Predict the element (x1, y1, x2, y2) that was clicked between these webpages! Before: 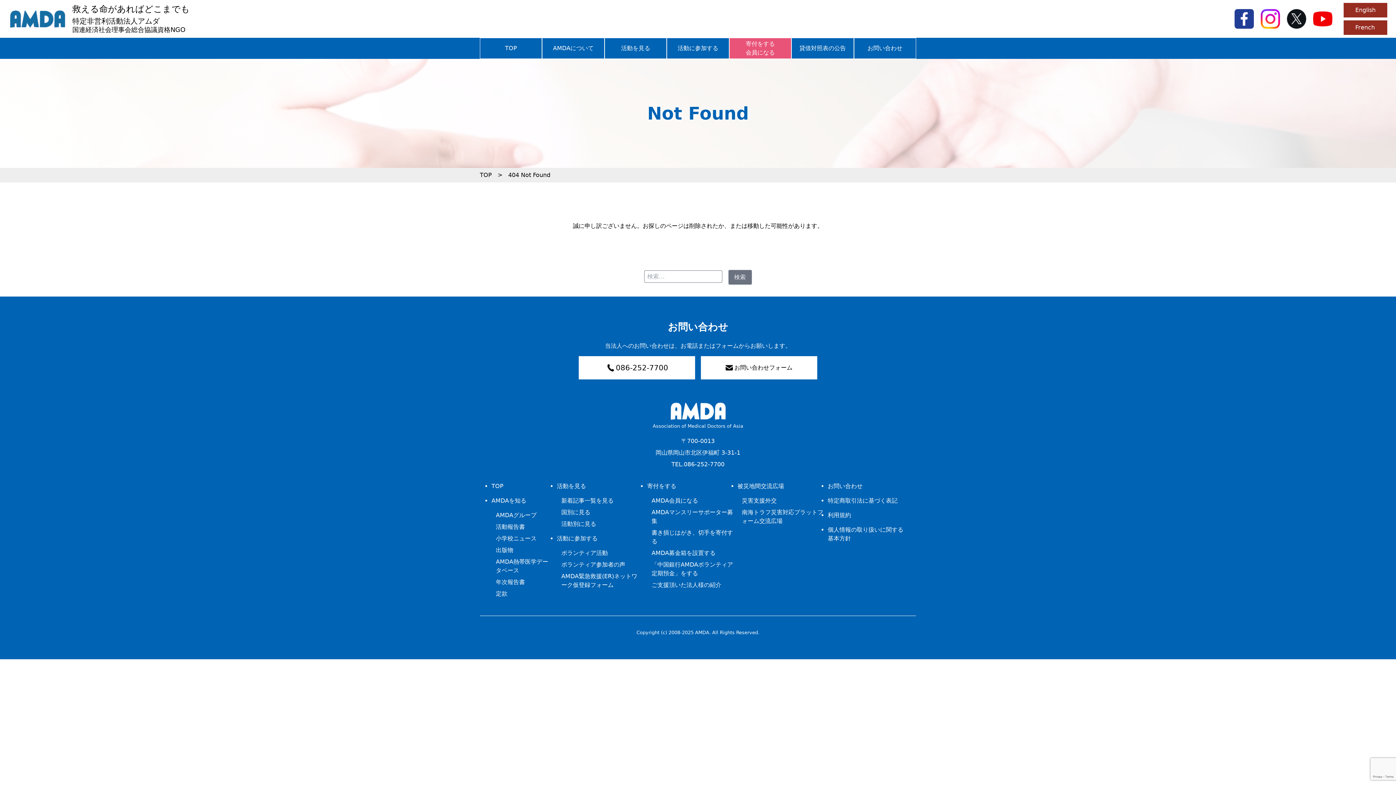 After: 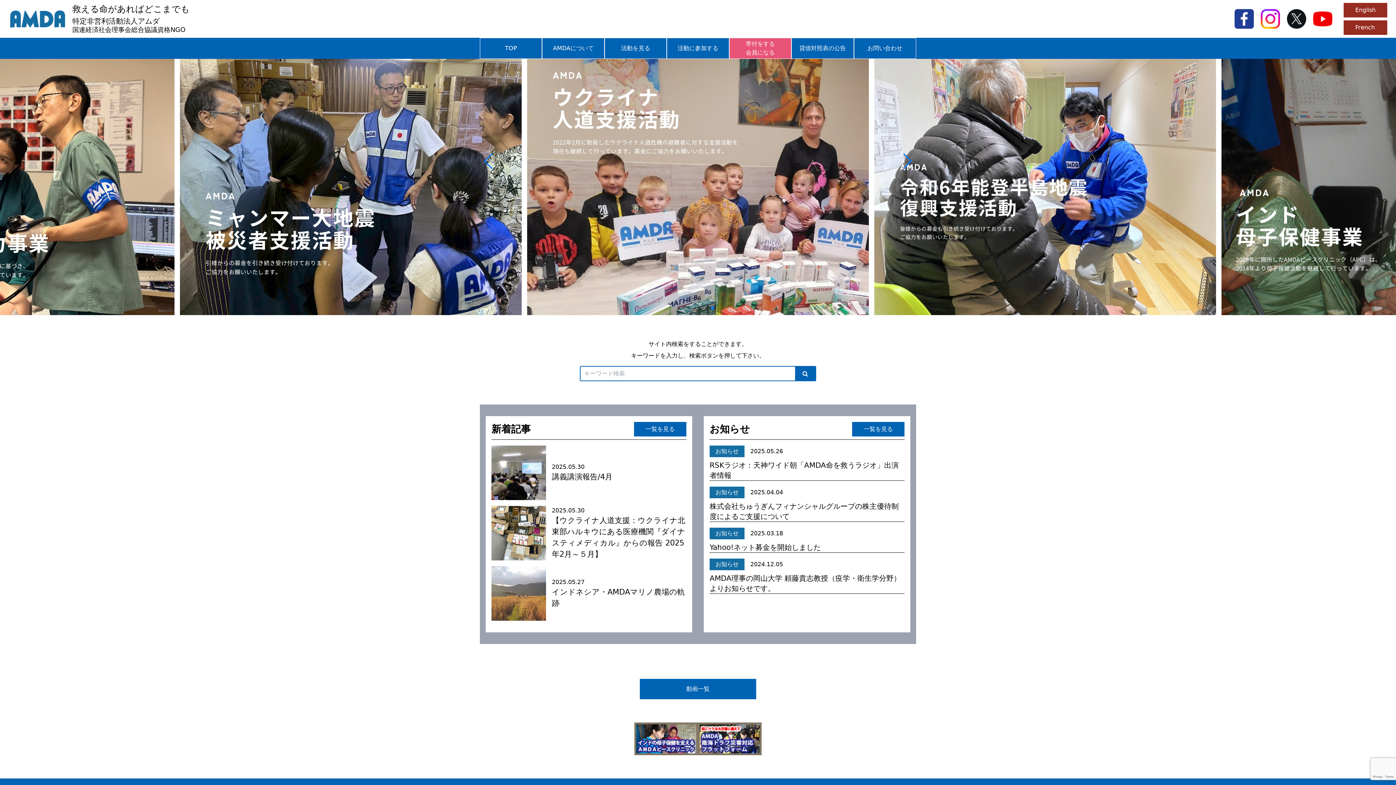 Action: bbox: (480, 38, 541, 58) label: TOP